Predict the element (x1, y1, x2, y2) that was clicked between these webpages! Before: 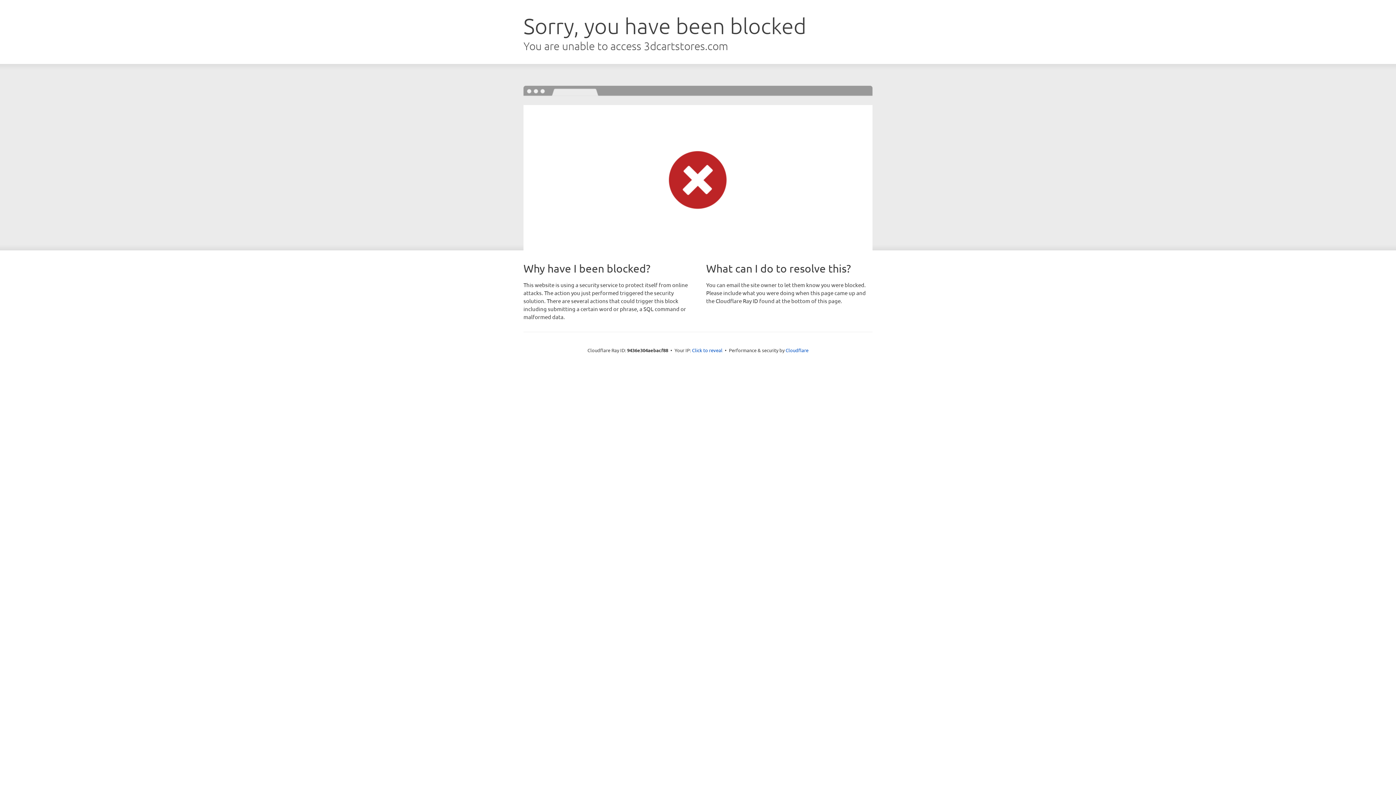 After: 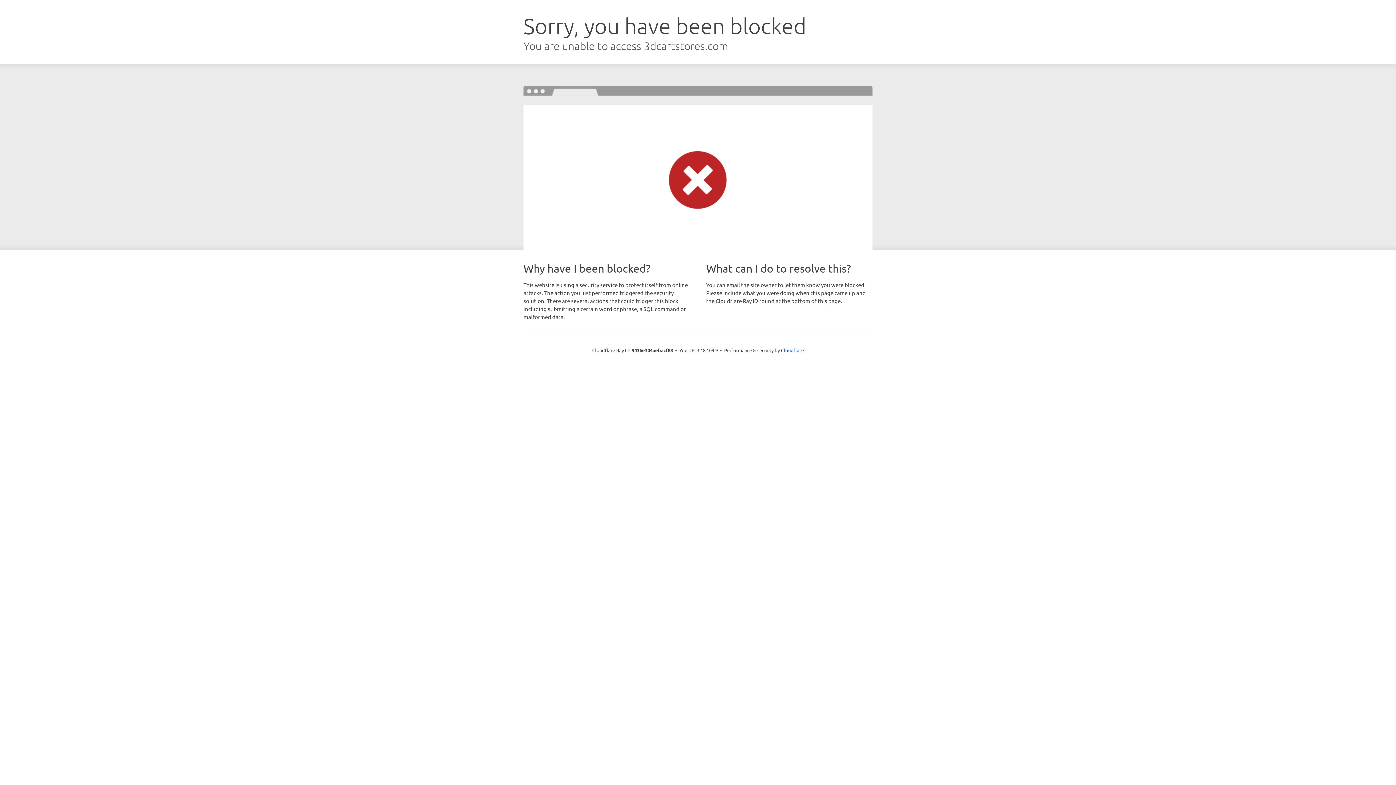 Action: bbox: (692, 346, 722, 353) label: Click to reveal